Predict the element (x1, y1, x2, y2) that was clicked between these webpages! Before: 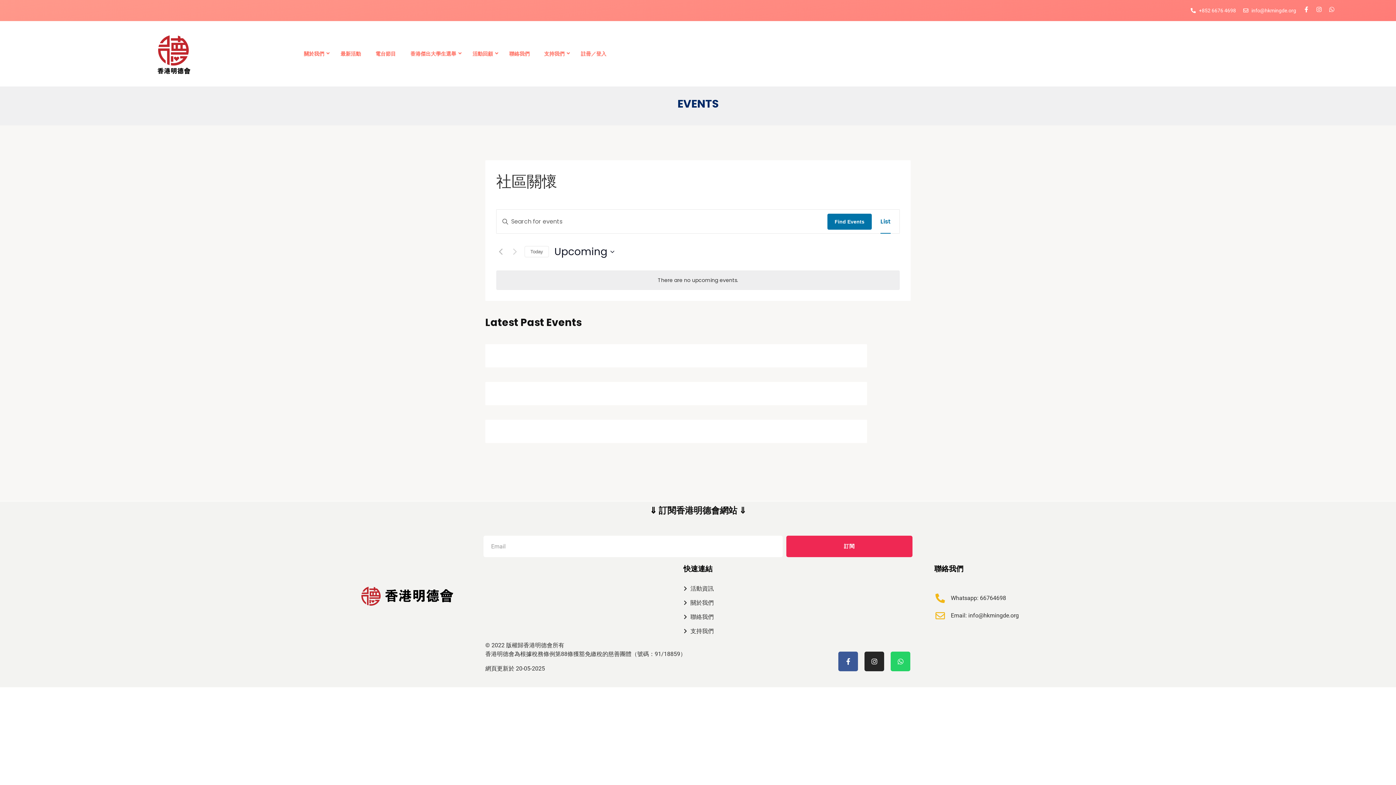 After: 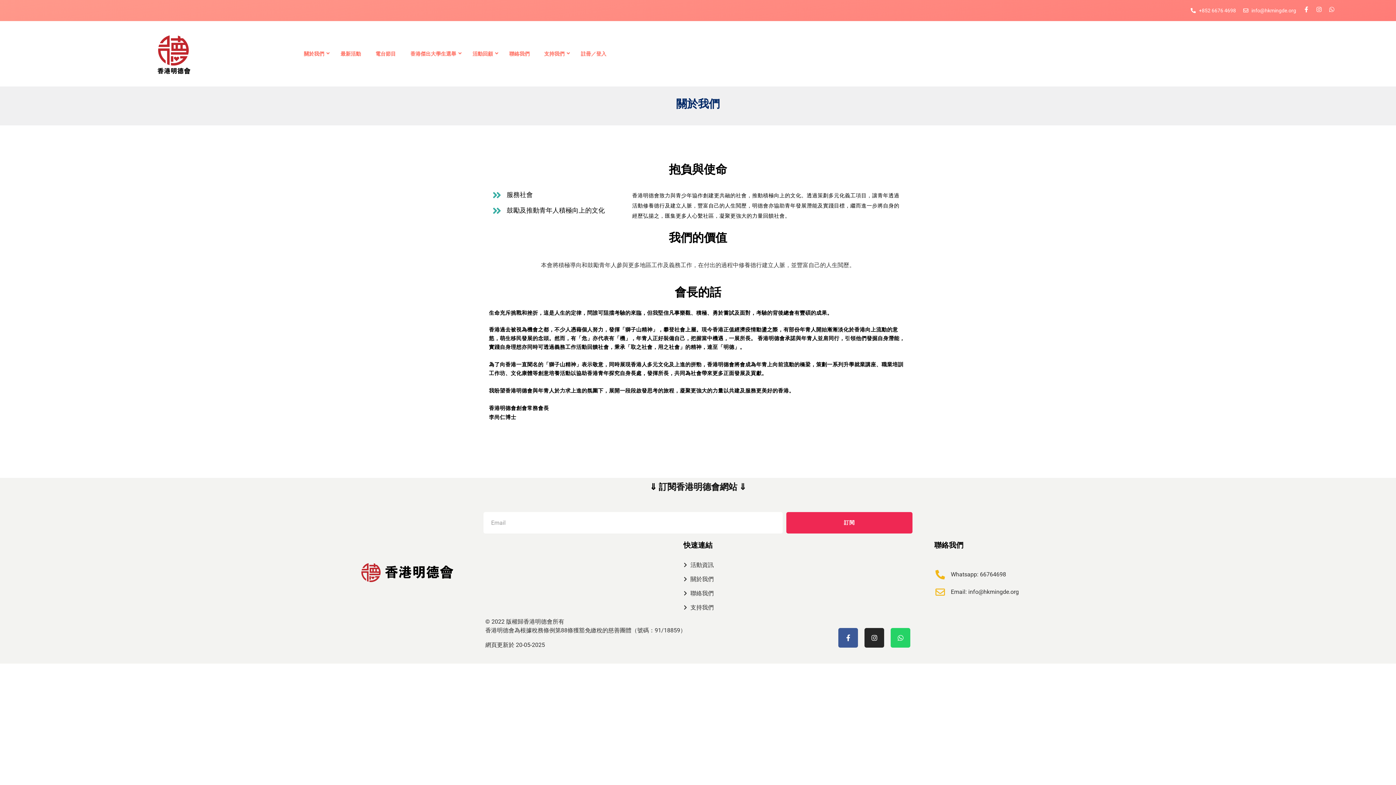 Action: bbox: (465, 598, 930, 607) label: 關於我們